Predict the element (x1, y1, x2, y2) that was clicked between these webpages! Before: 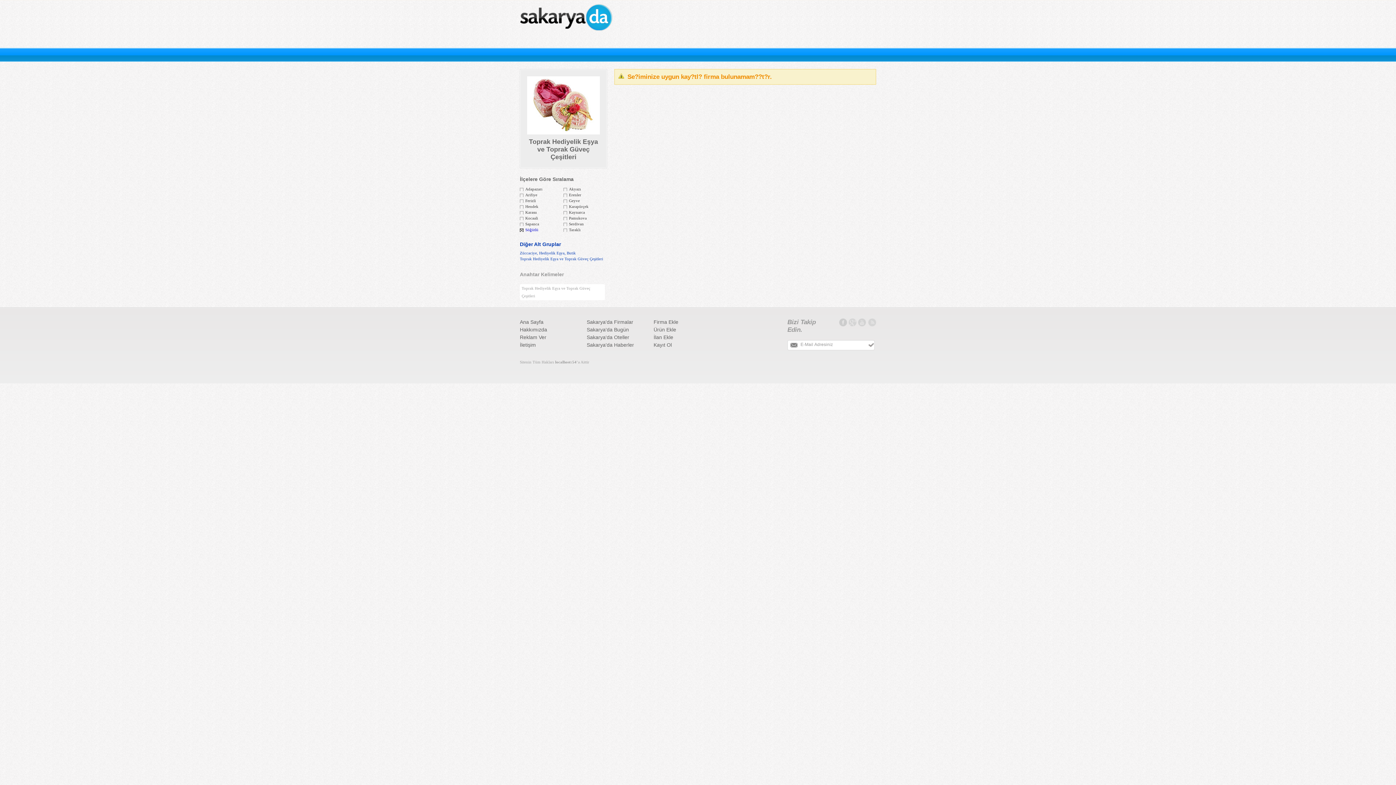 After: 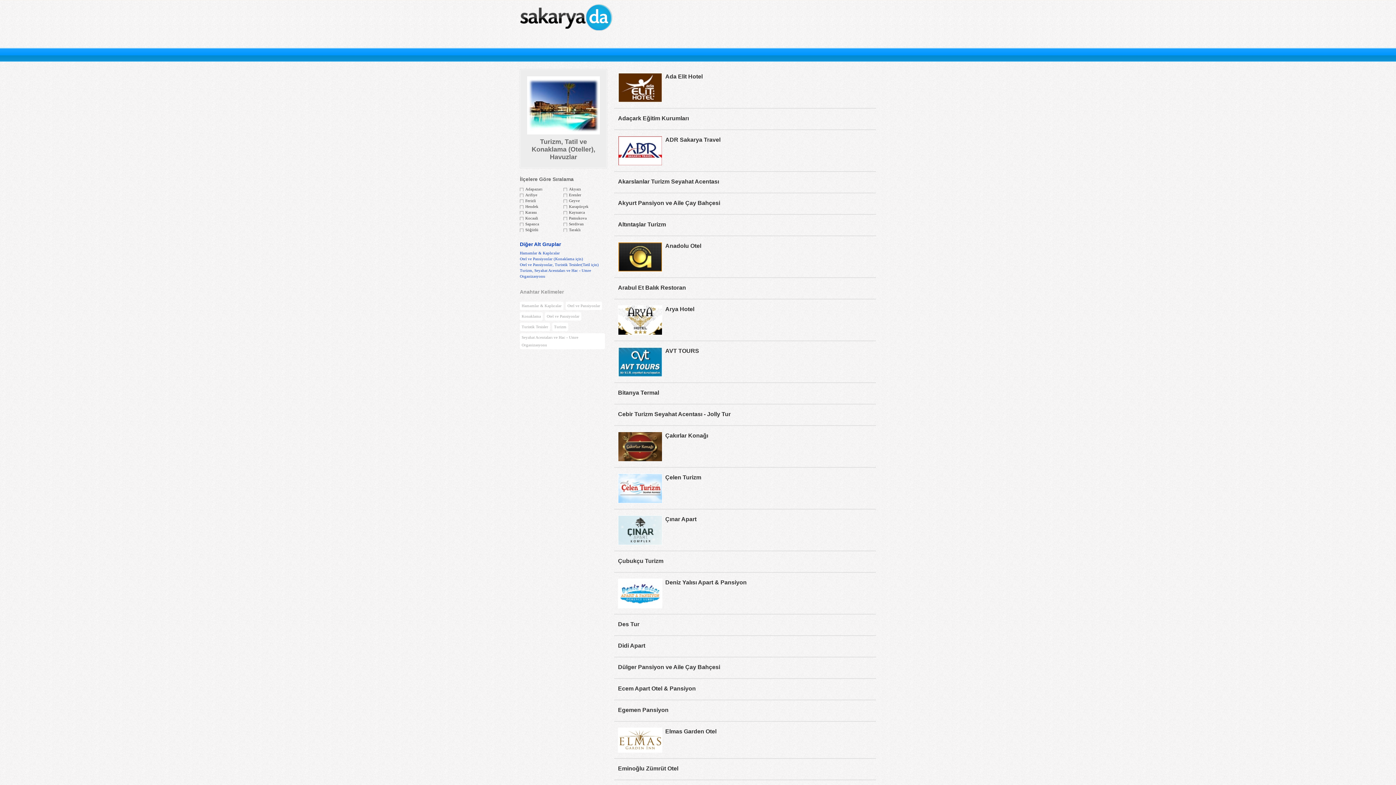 Action: label: Sakarya'da Oteller bbox: (586, 333, 629, 341)